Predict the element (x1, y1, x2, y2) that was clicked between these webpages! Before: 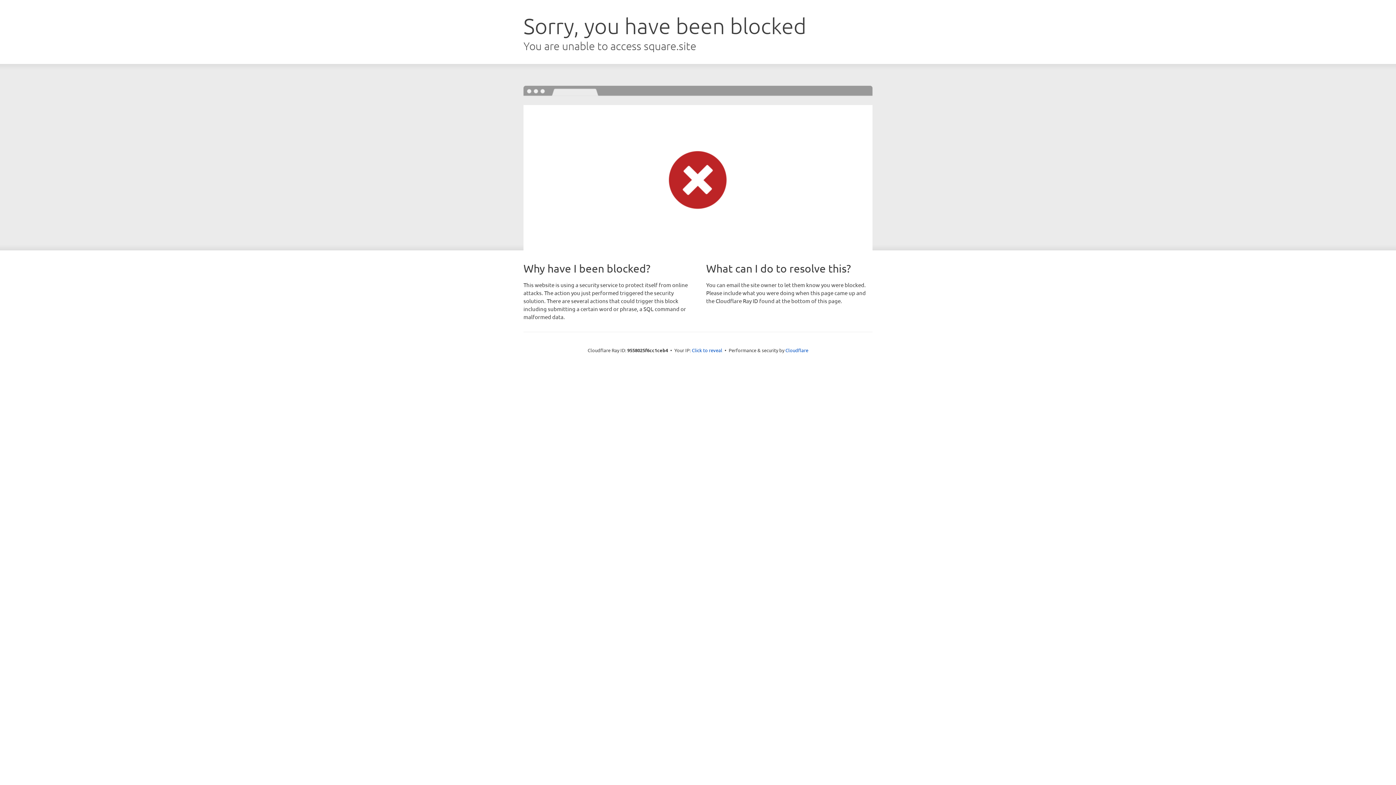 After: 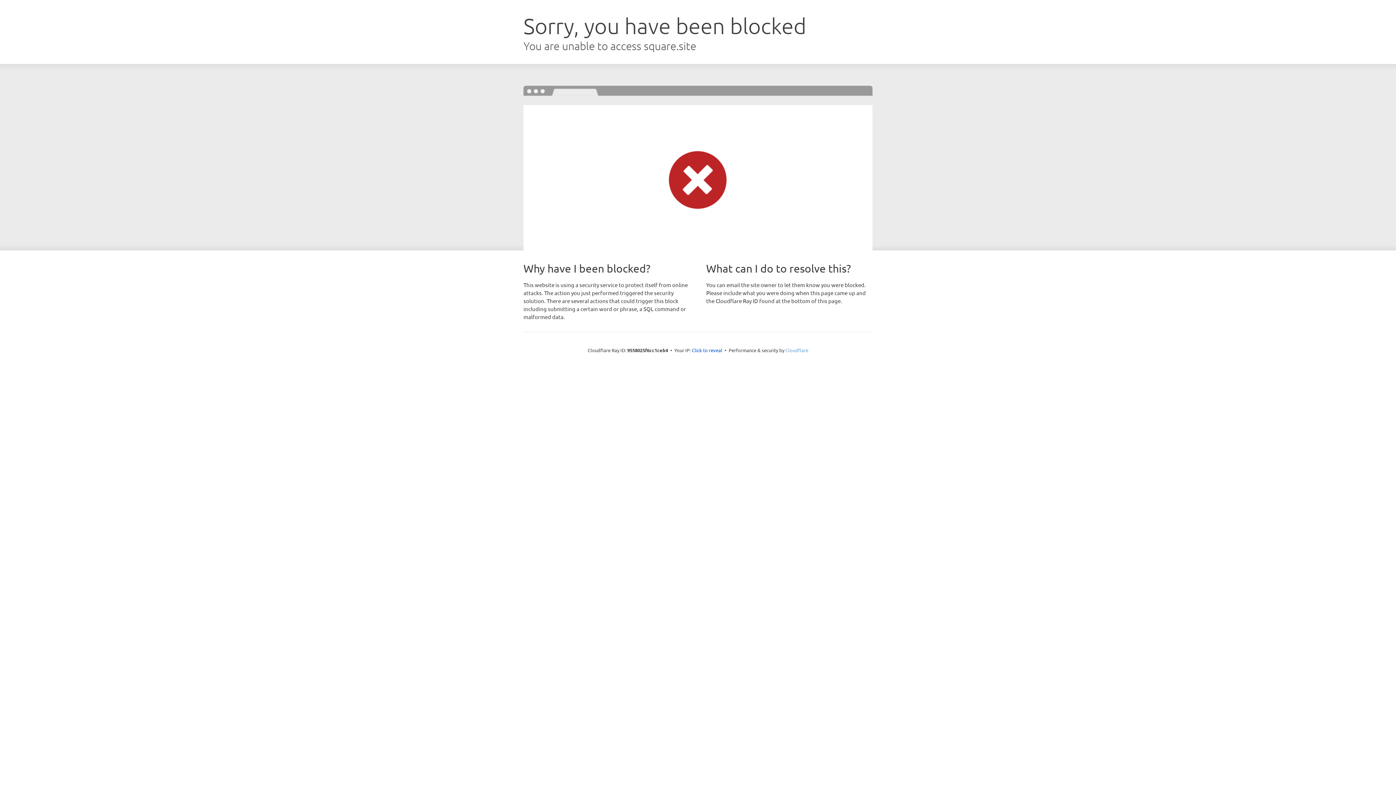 Action: bbox: (785, 347, 808, 353) label: Cloudflare